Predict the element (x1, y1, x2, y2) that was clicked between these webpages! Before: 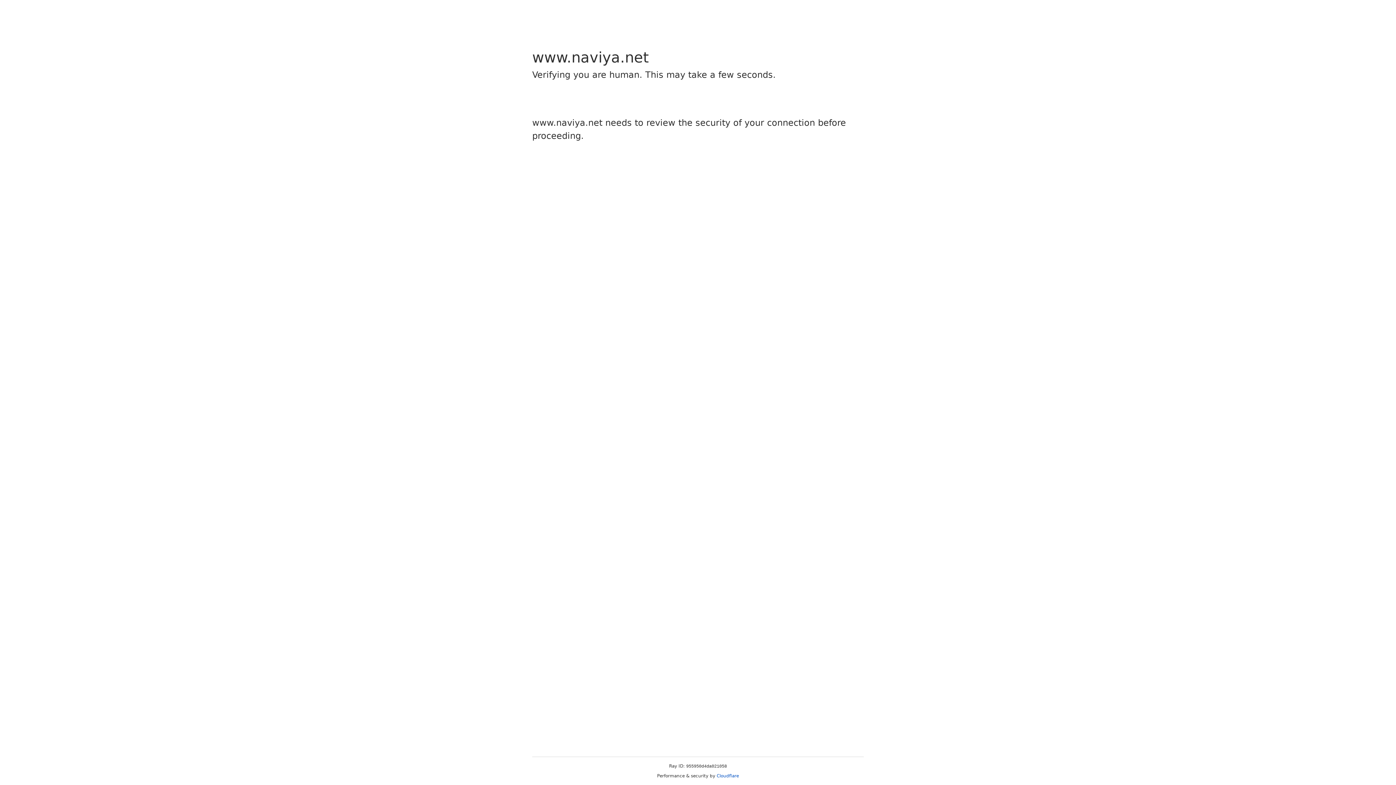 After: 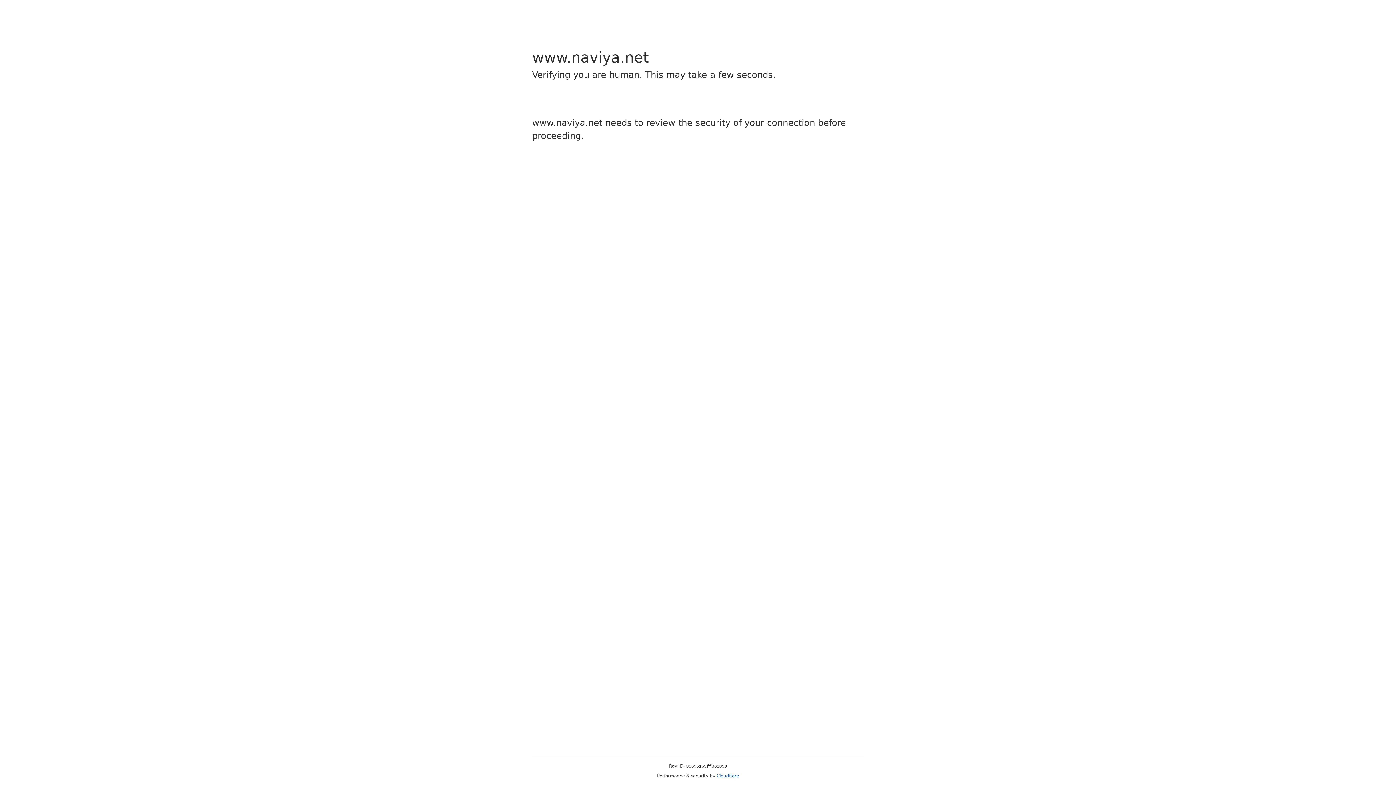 Action: label: Cloudflare bbox: (716, 773, 739, 778)